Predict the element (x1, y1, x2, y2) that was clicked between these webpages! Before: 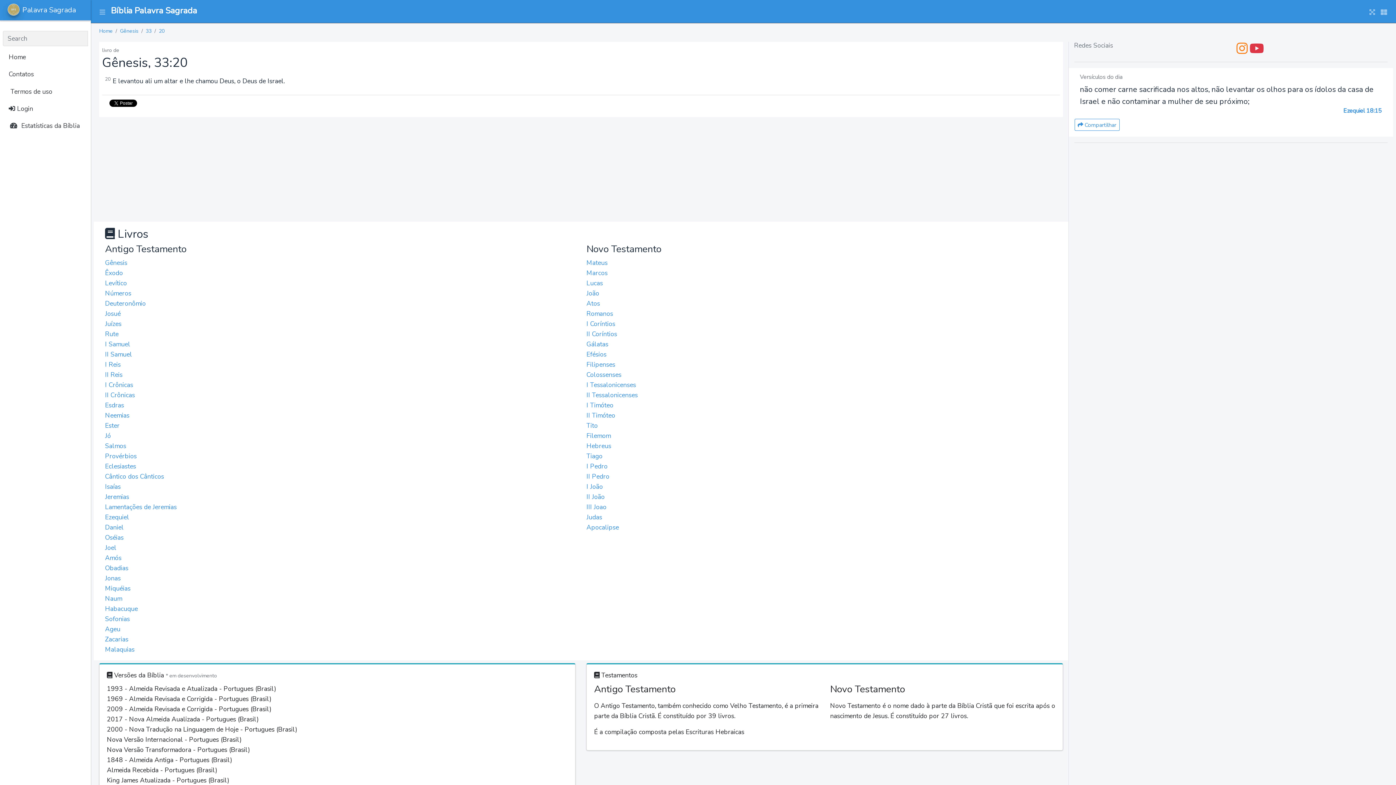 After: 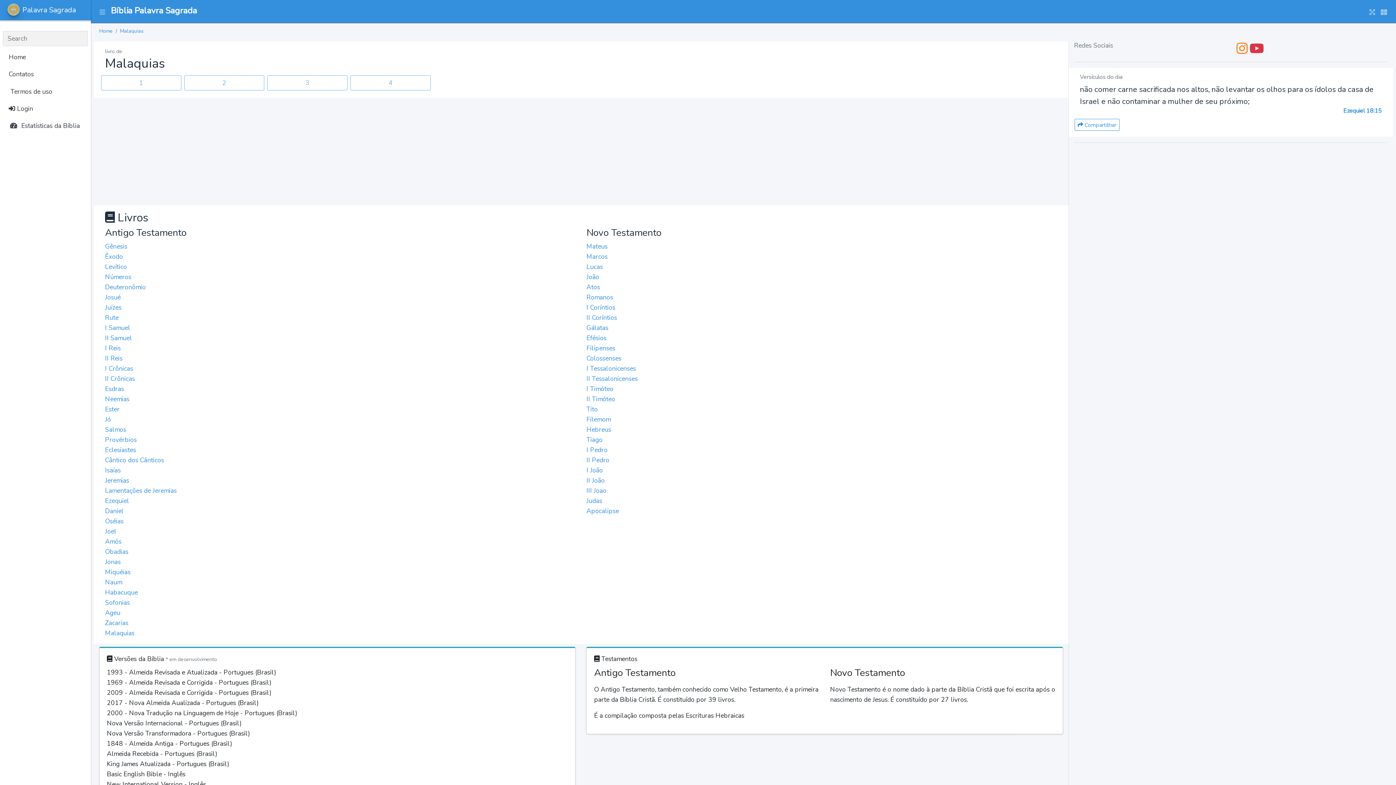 Action: label: Malaquias bbox: (105, 645, 134, 654)